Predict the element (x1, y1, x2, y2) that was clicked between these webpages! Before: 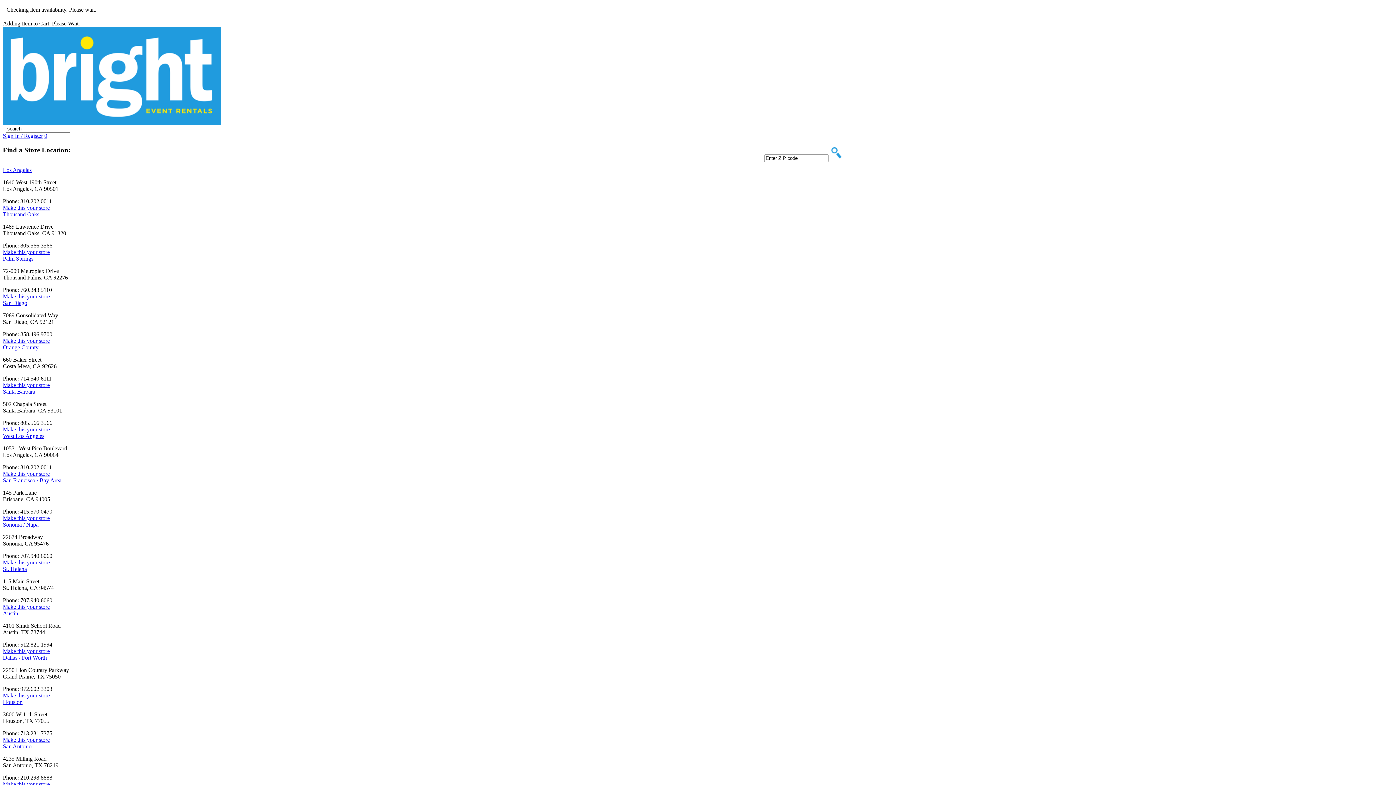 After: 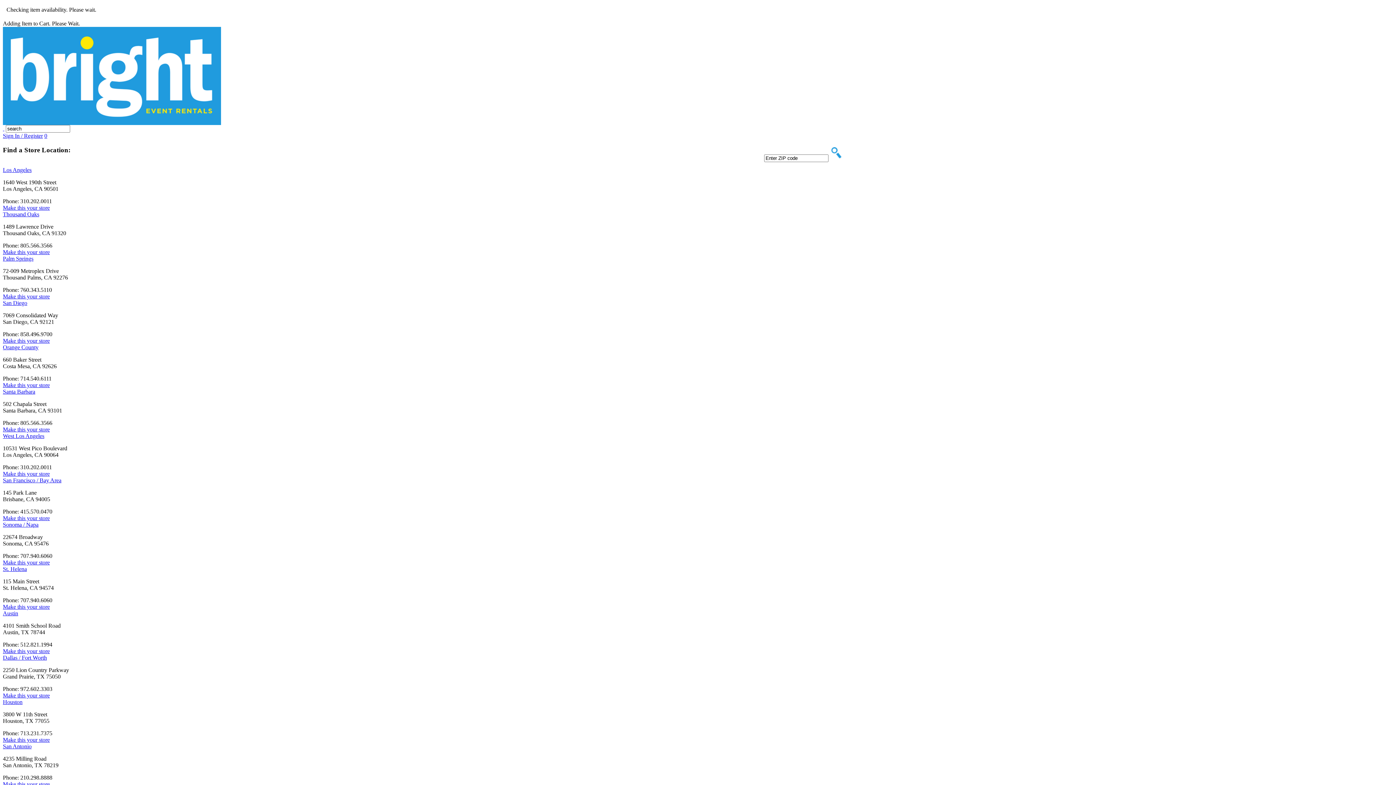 Action: label: Make this your store bbox: (2, 515, 49, 521)